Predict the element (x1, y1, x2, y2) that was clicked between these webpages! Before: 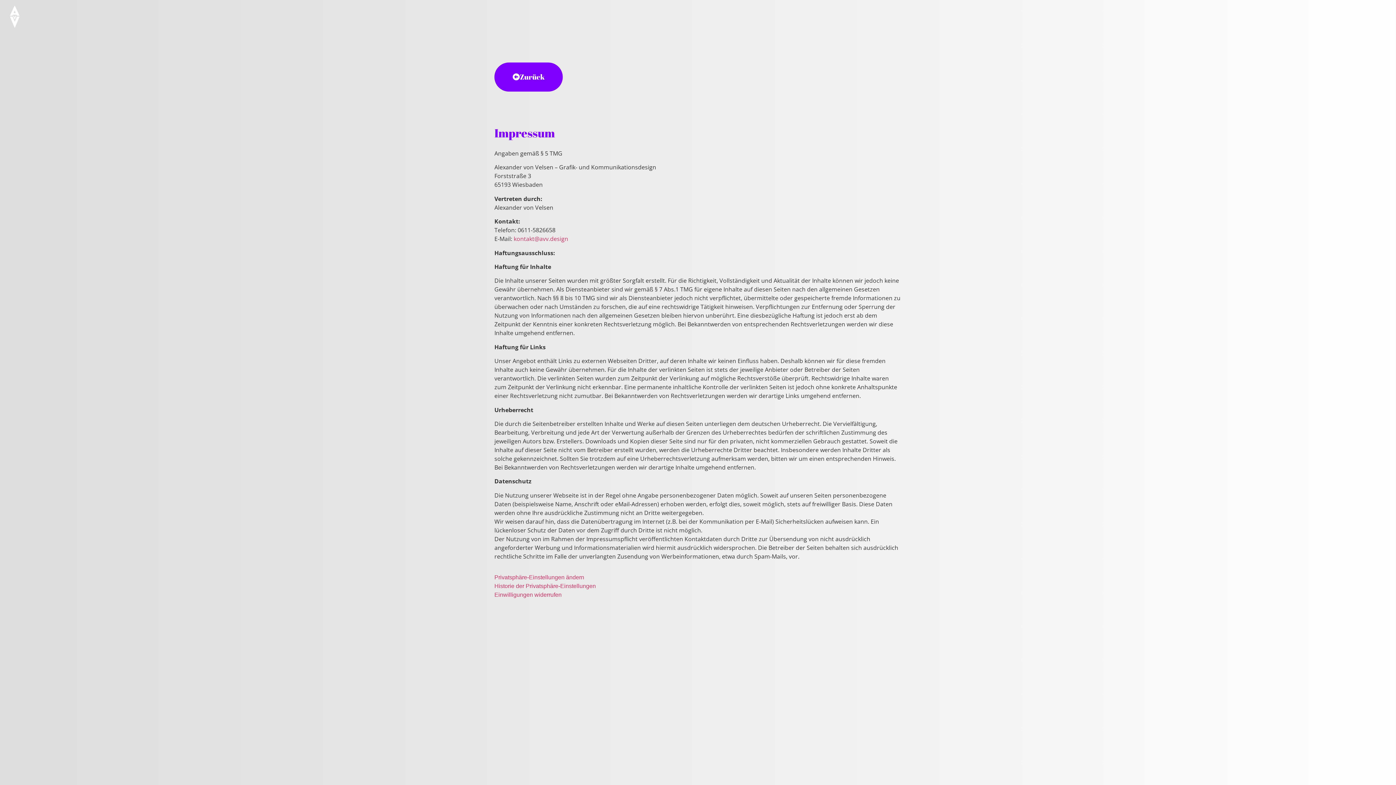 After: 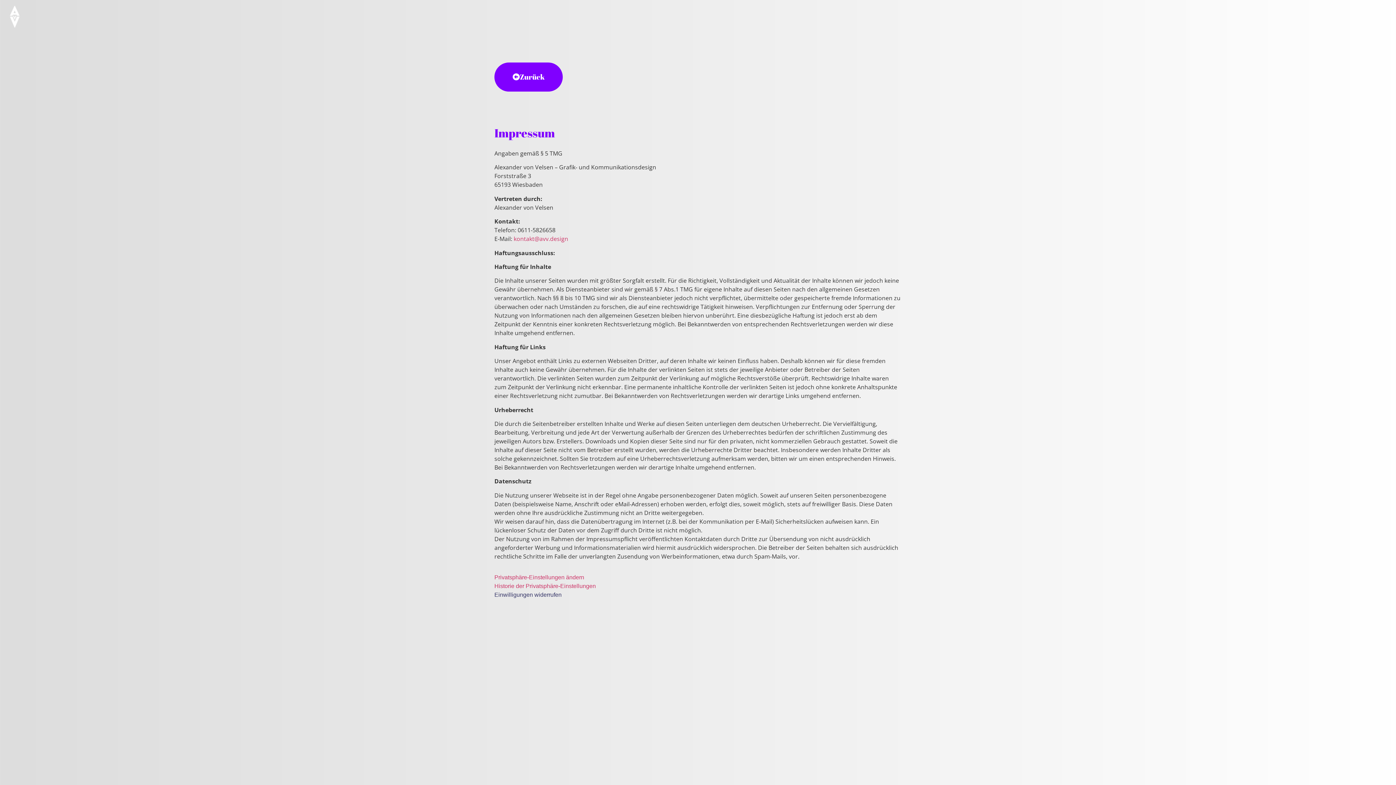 Action: label: Einwilligungen widerrufen bbox: (494, 592, 561, 598)